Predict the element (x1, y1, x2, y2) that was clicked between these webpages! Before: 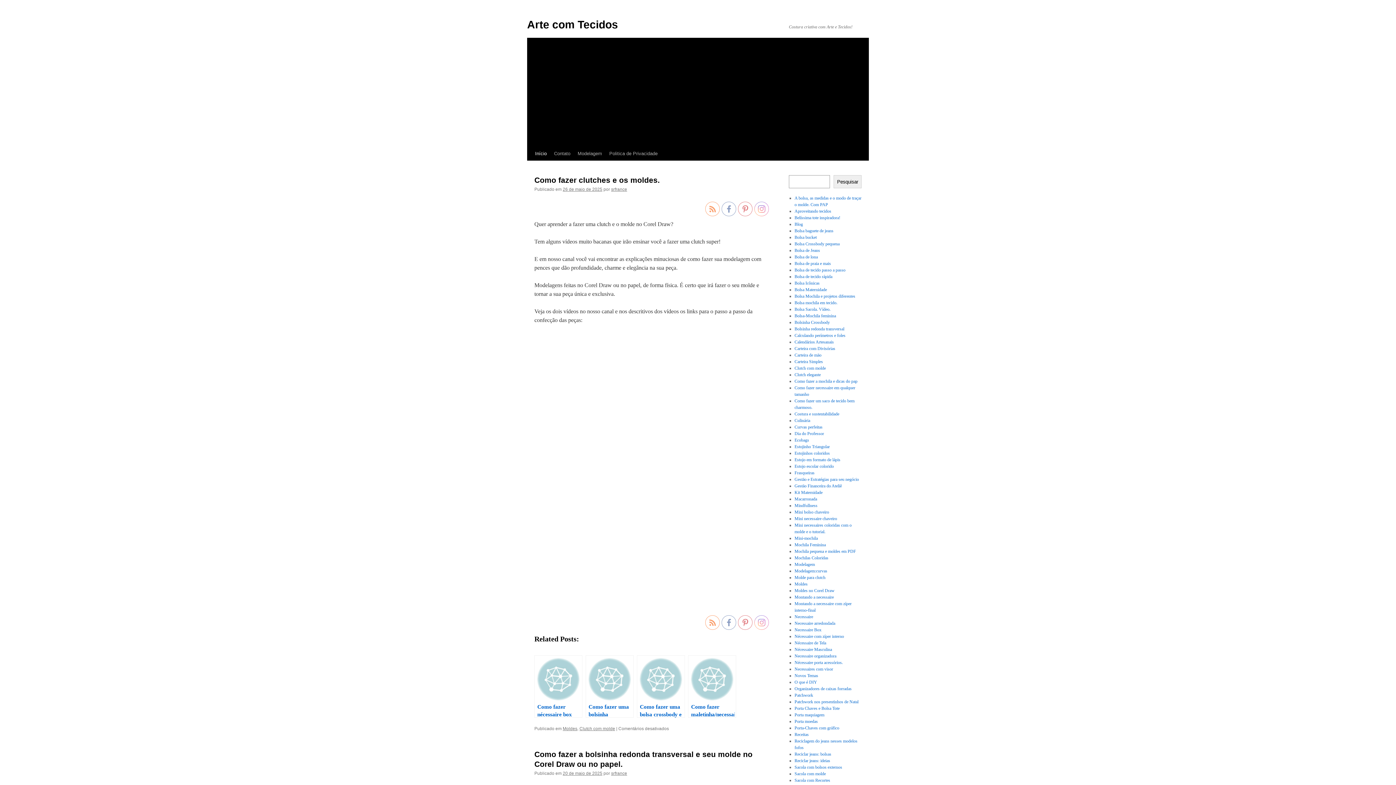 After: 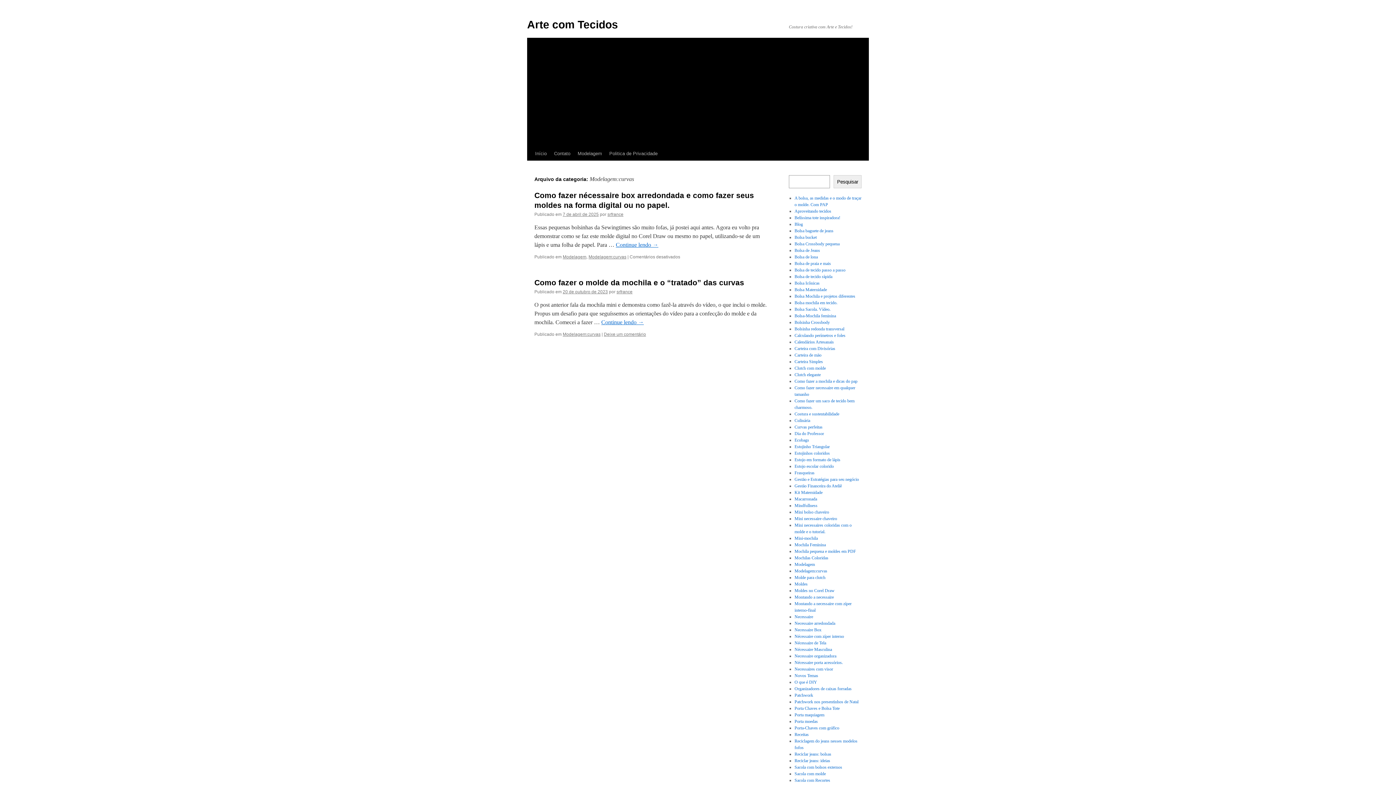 Action: label: Modelagem:curvas bbox: (794, 568, 827, 573)